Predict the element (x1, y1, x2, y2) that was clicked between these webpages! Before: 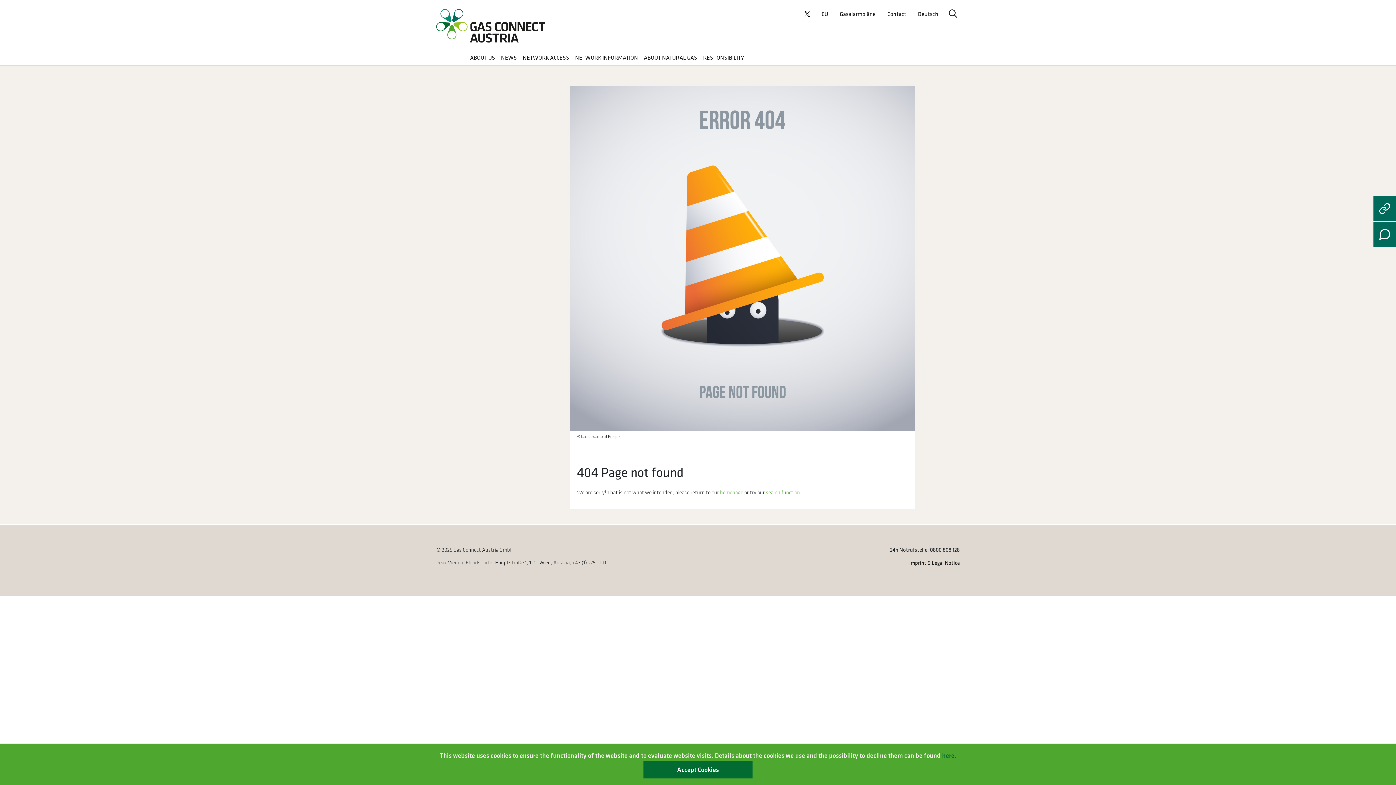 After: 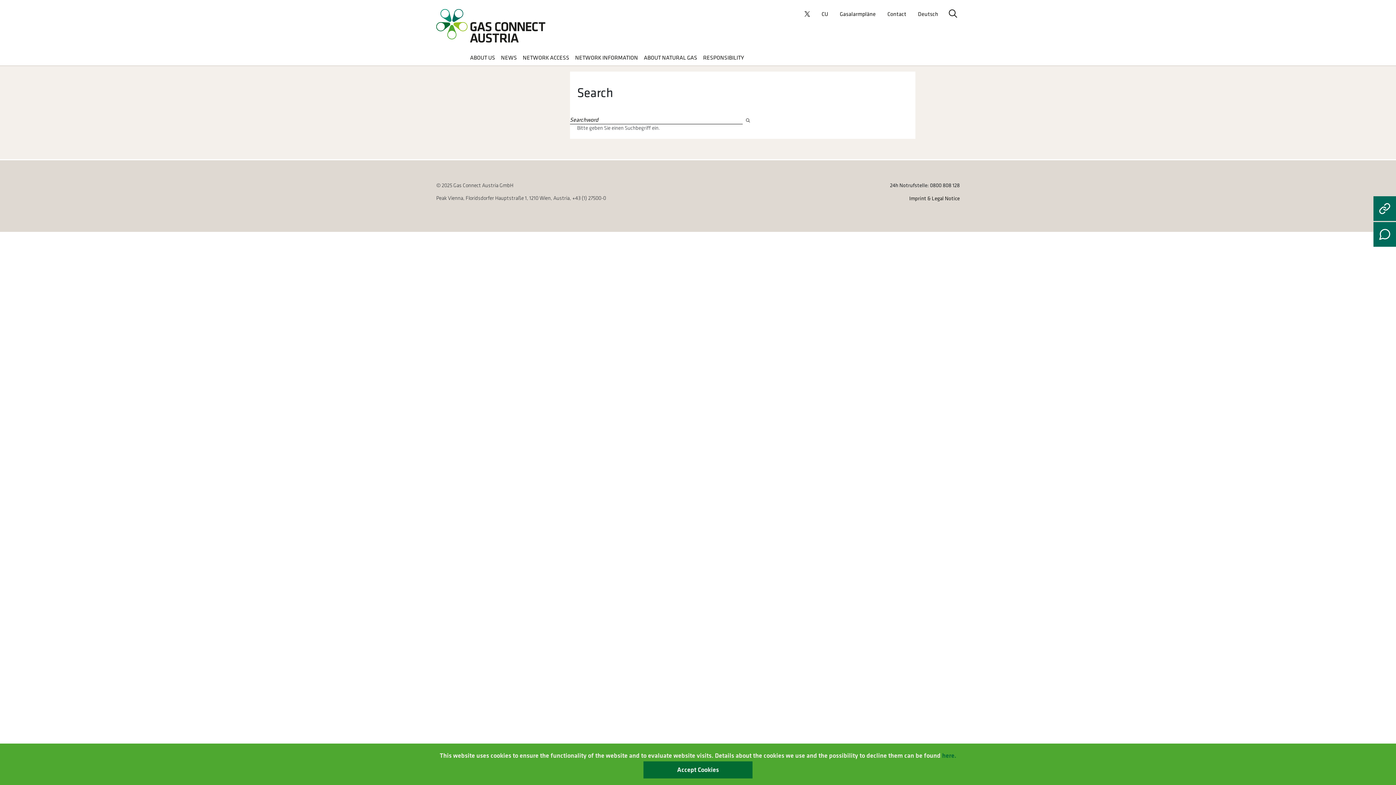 Action: bbox: (766, 489, 800, 496) label: search function